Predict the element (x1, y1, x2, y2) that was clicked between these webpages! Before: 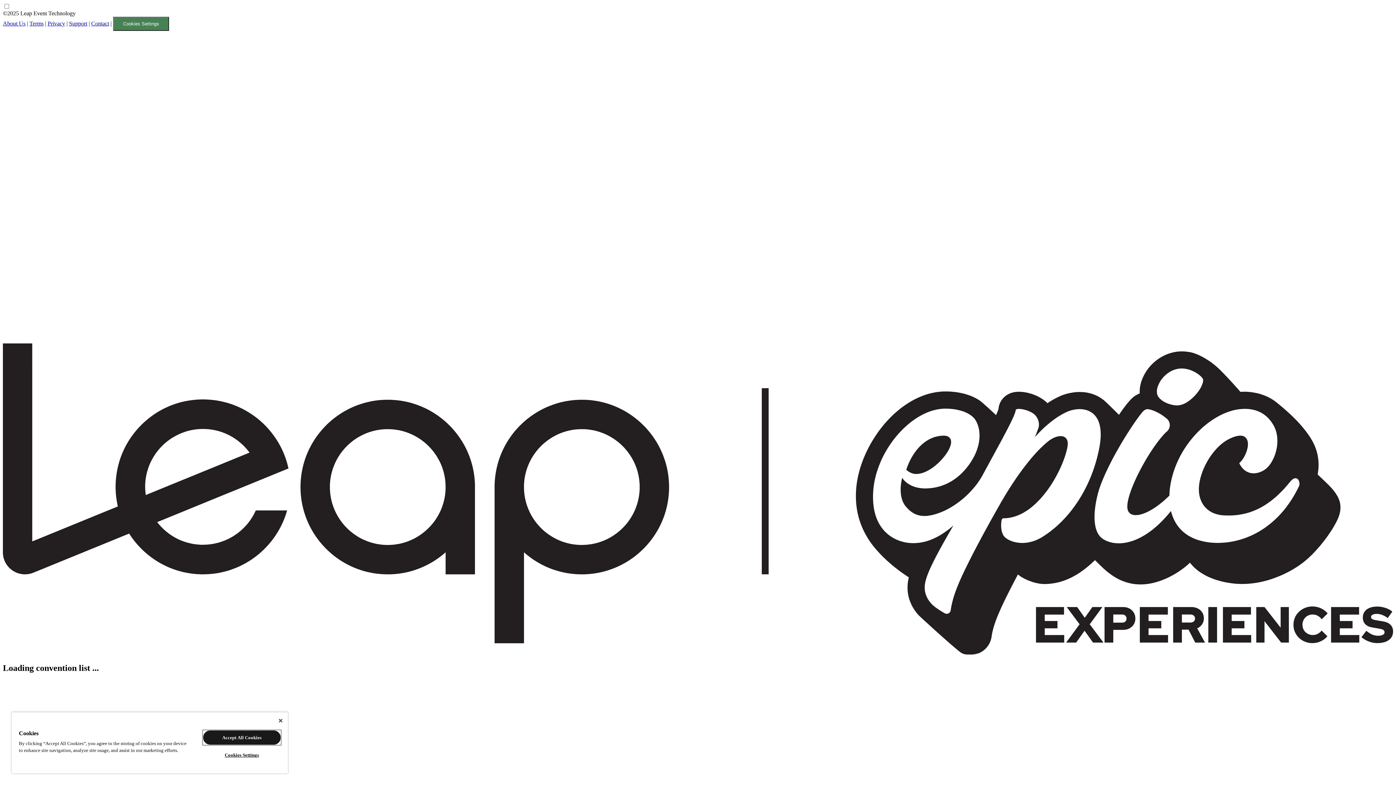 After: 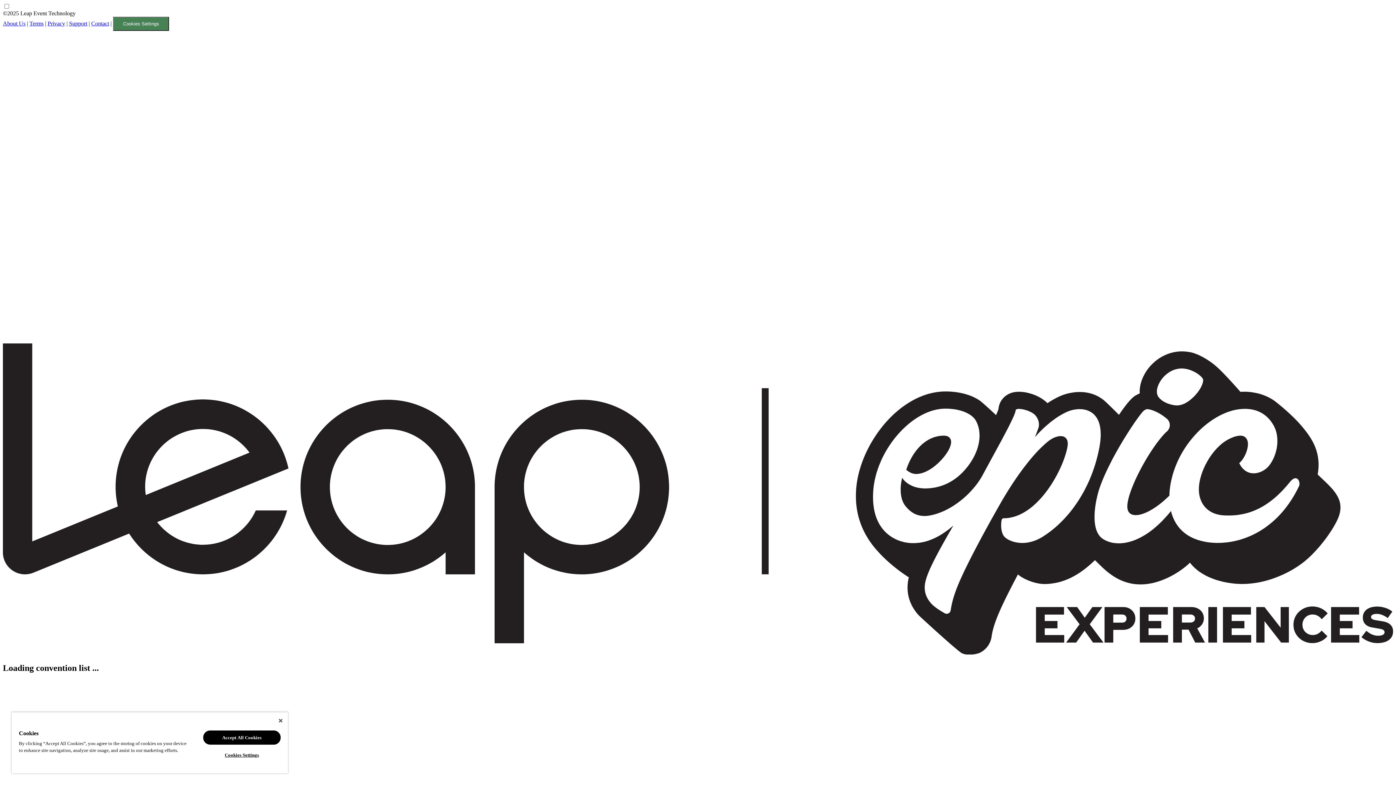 Action: bbox: (29, 20, 43, 26) label: Terms